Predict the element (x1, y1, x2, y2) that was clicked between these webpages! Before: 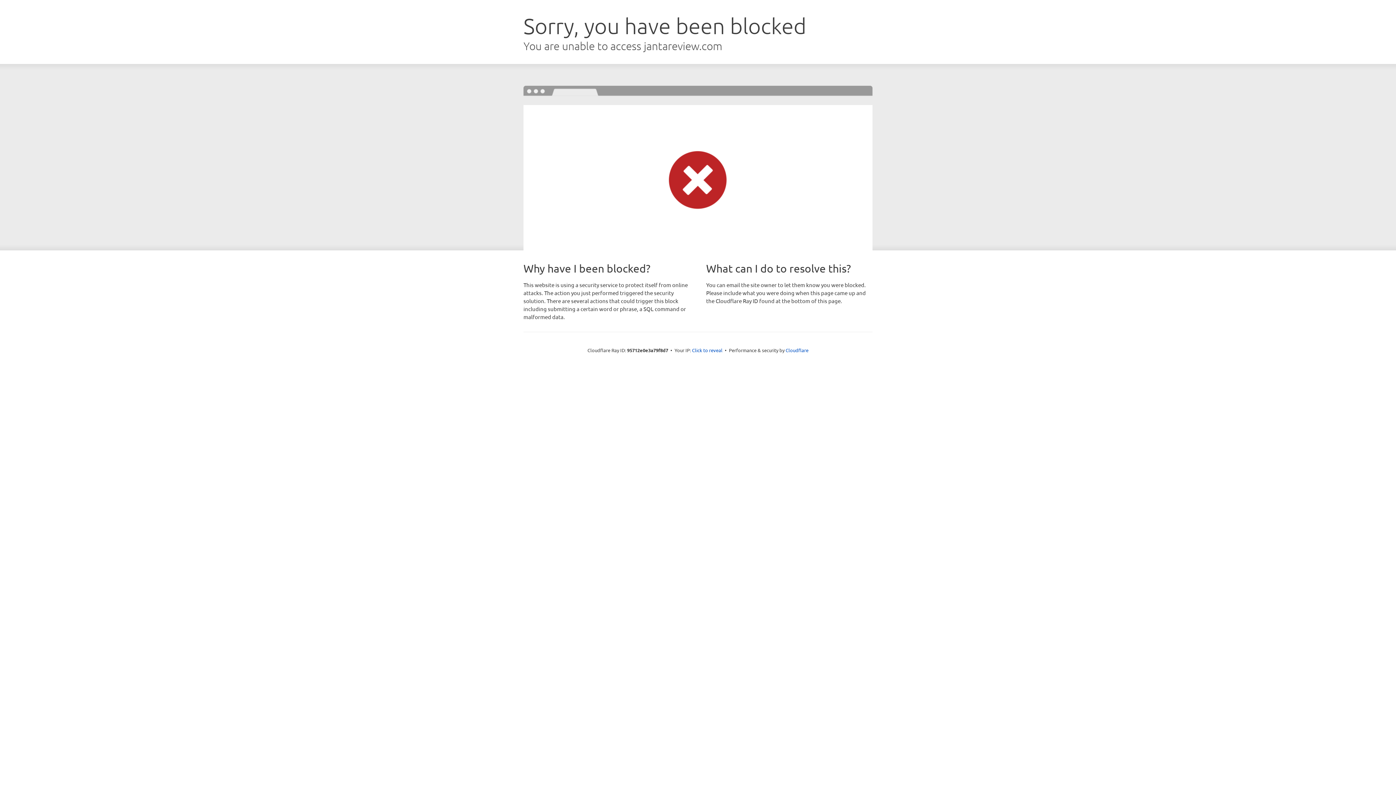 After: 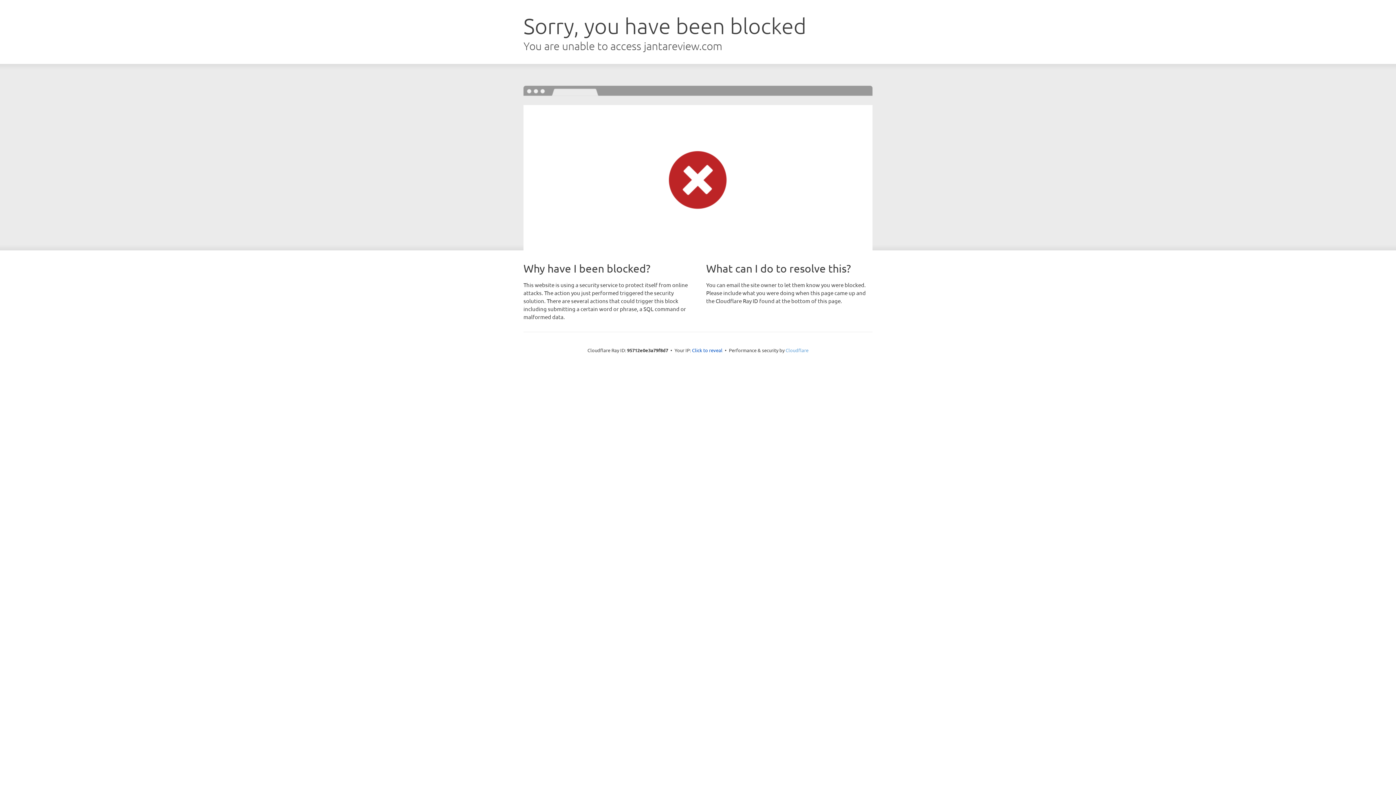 Action: bbox: (785, 347, 808, 353) label: Cloudflare